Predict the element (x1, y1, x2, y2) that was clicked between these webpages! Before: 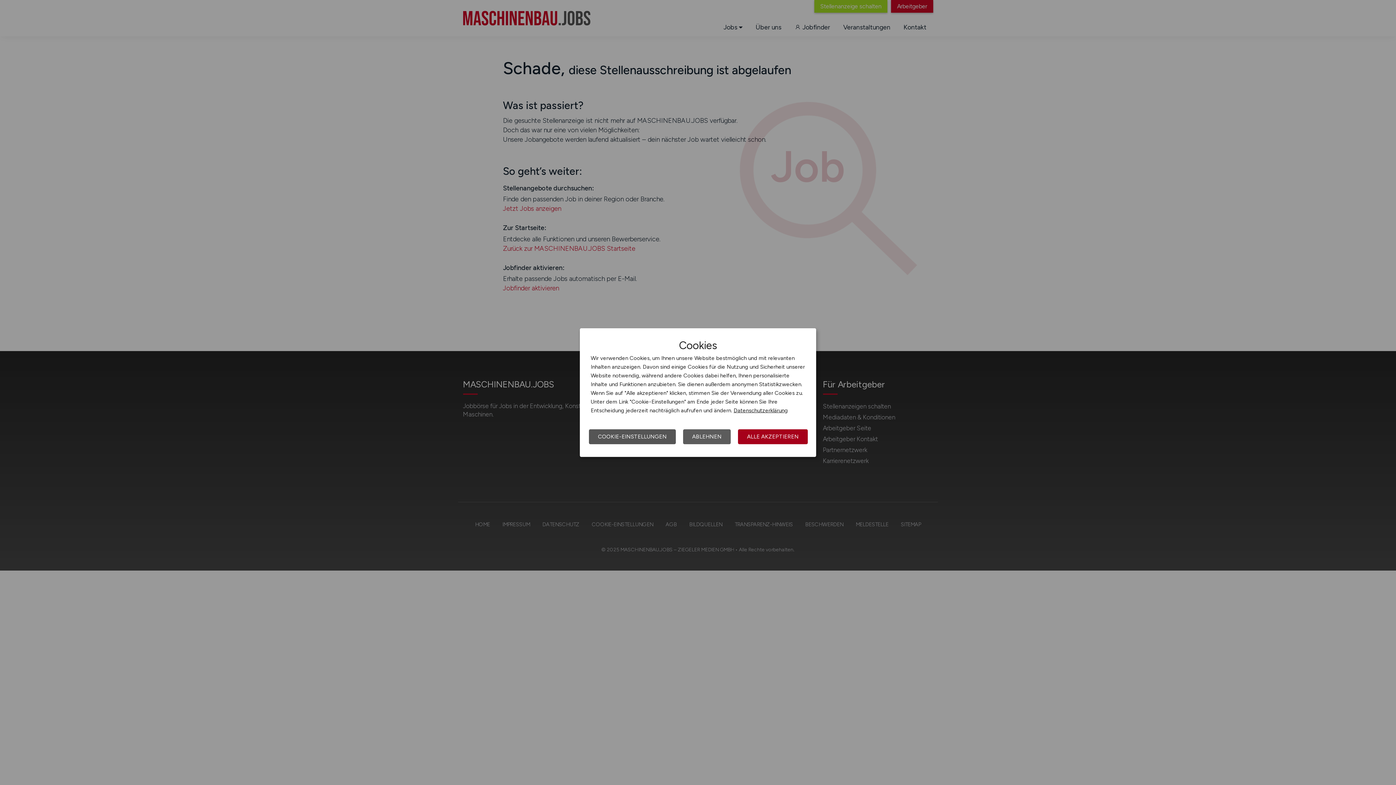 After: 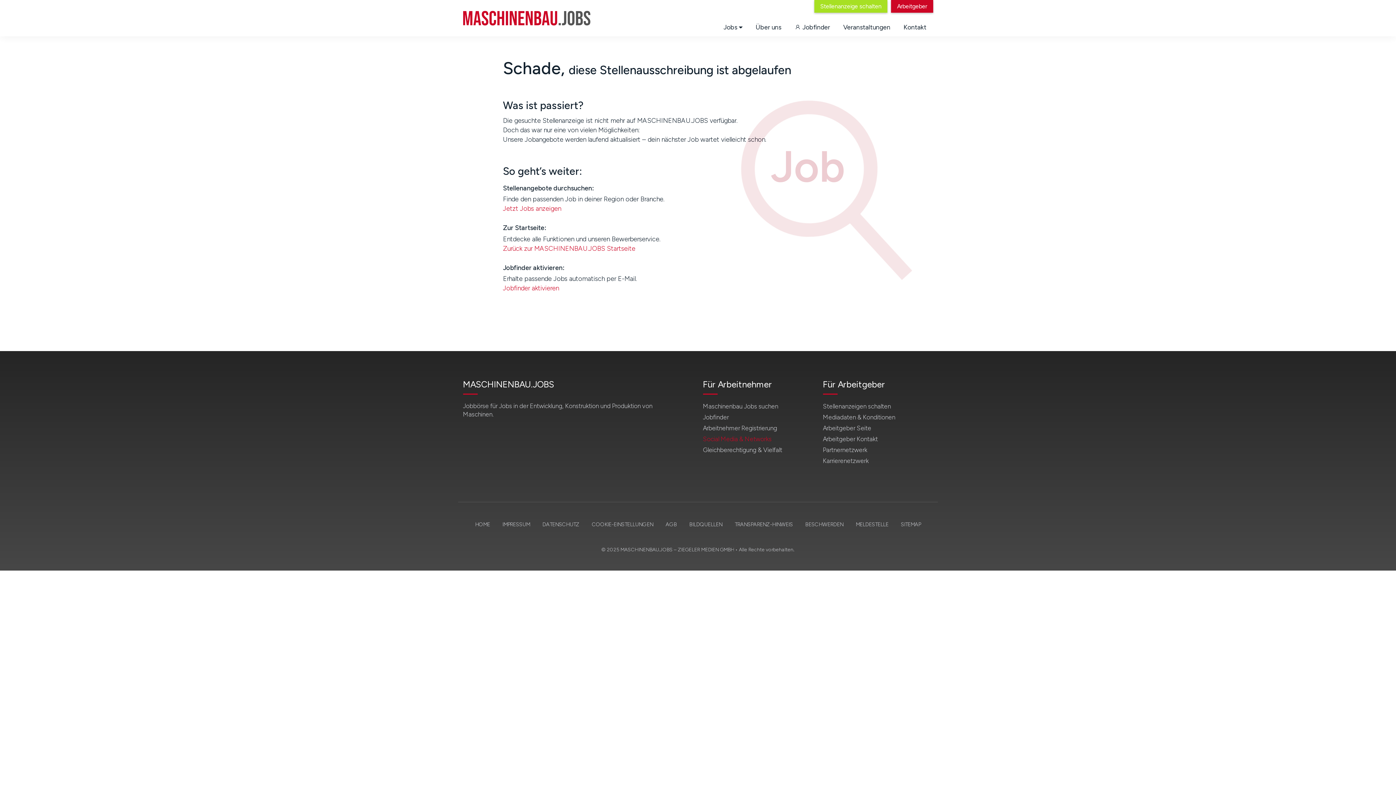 Action: bbox: (683, 429, 730, 444) label: ABLEHNEN